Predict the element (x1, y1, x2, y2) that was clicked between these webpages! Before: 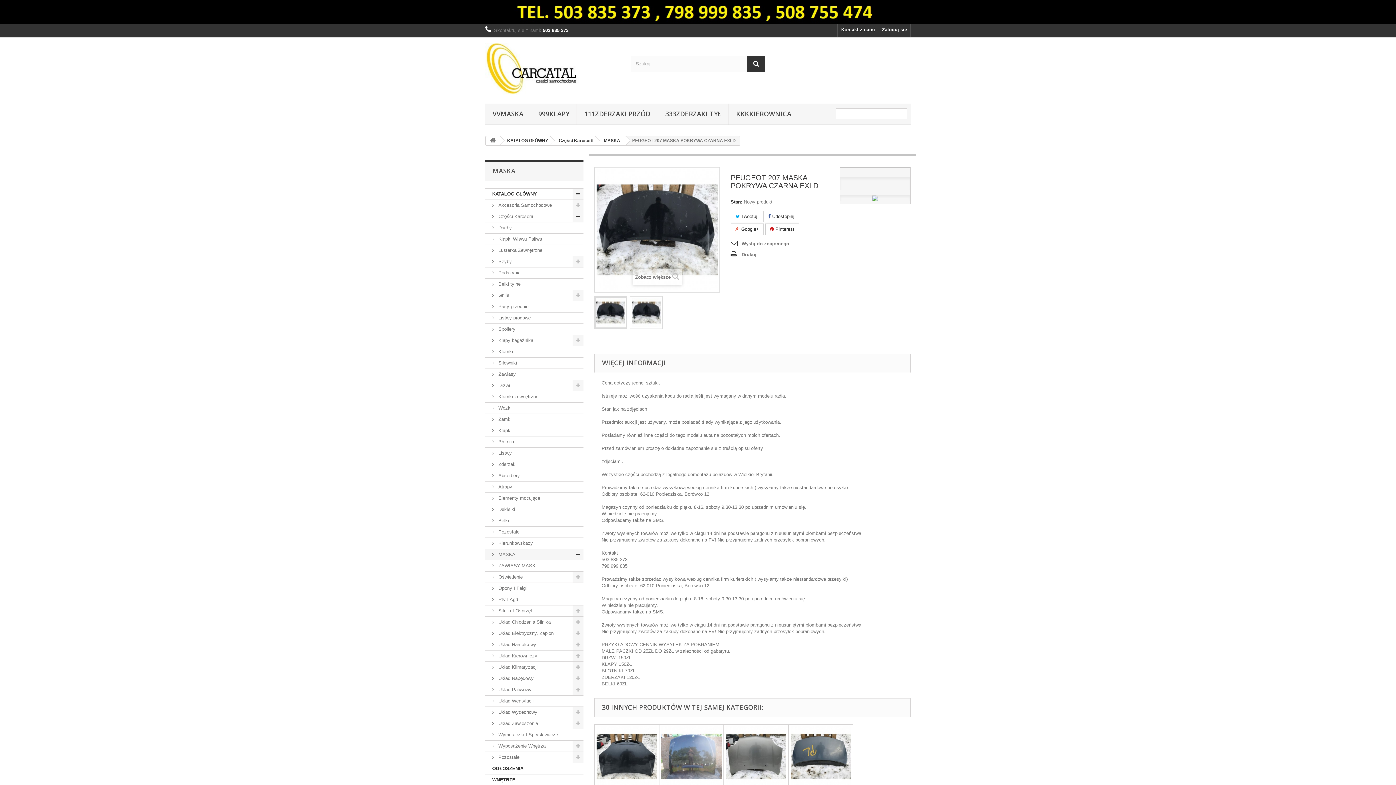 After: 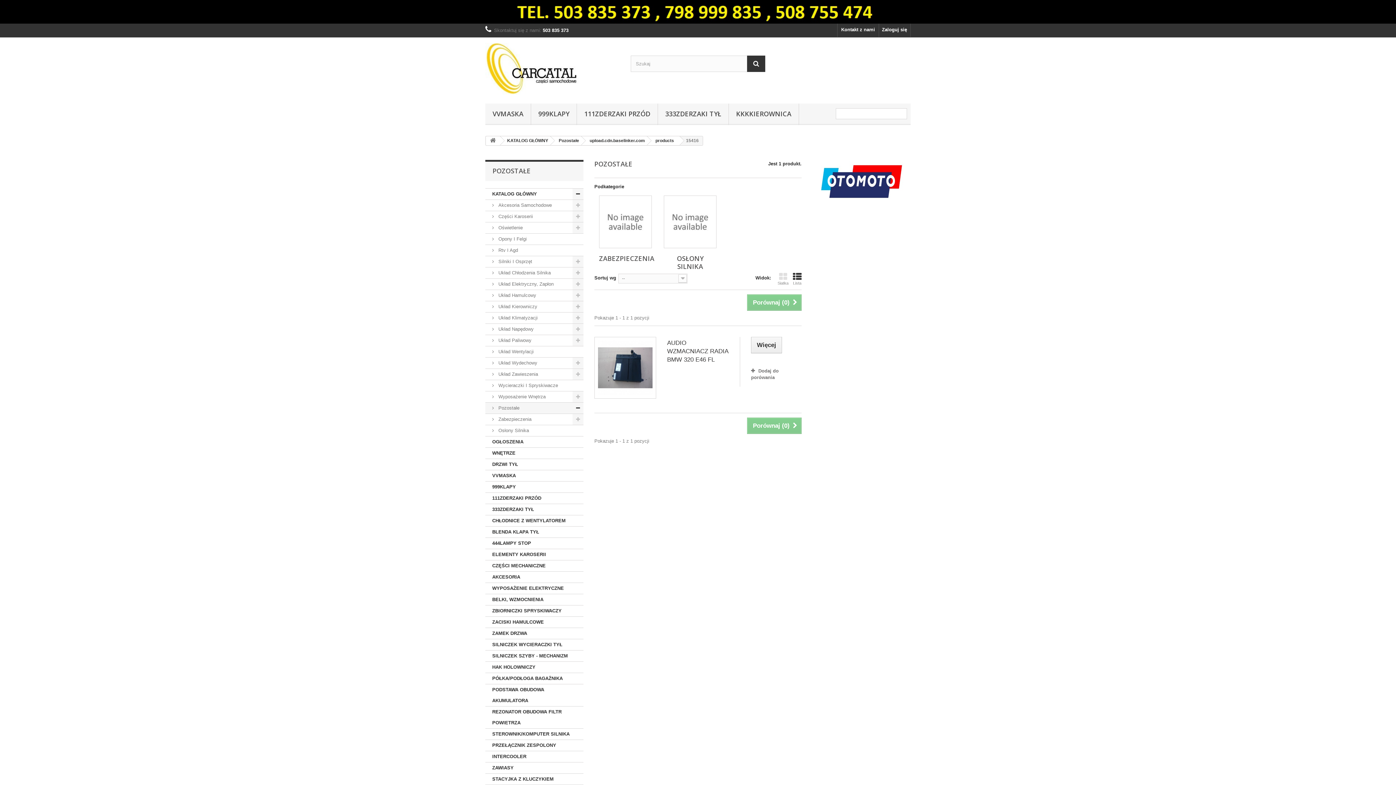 Action: label:  Pozostałe bbox: (485, 752, 583, 763)